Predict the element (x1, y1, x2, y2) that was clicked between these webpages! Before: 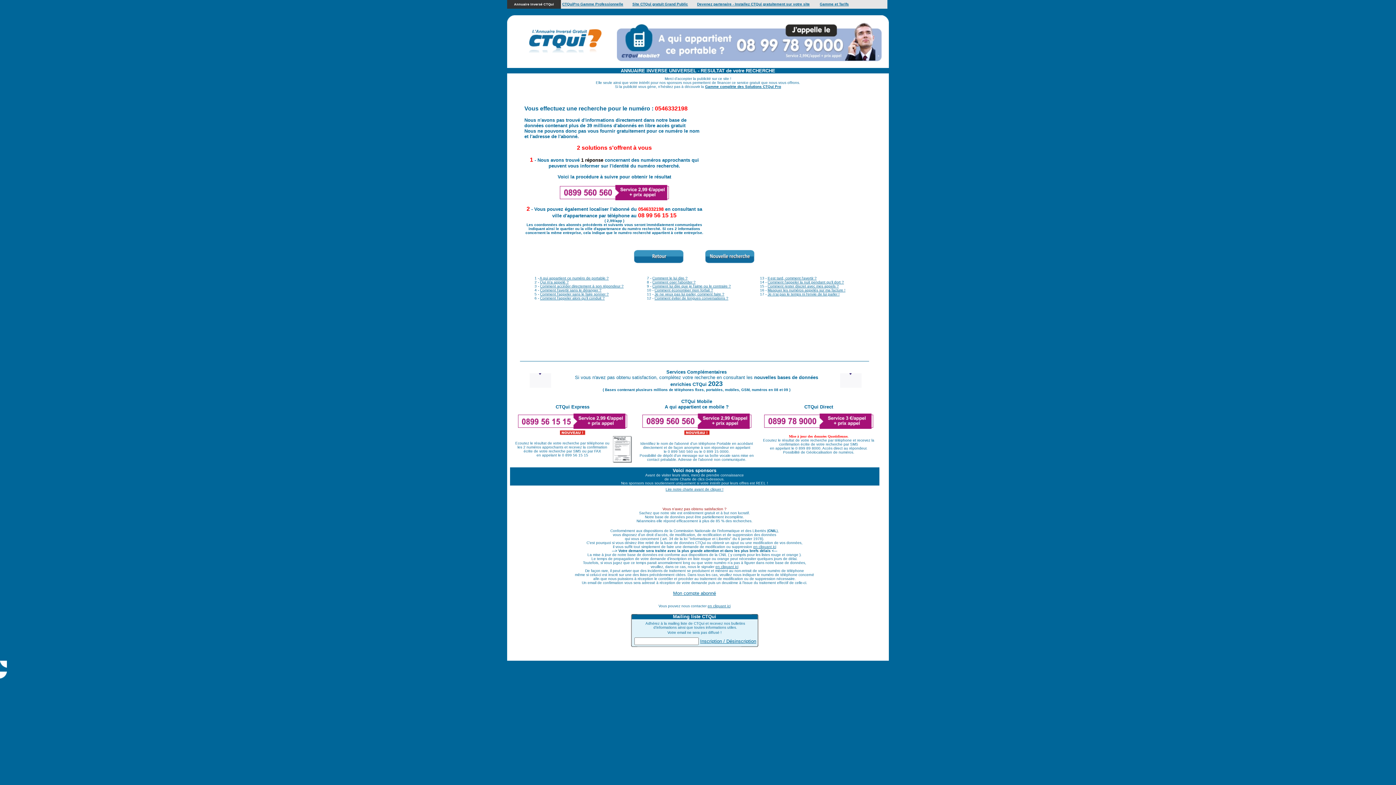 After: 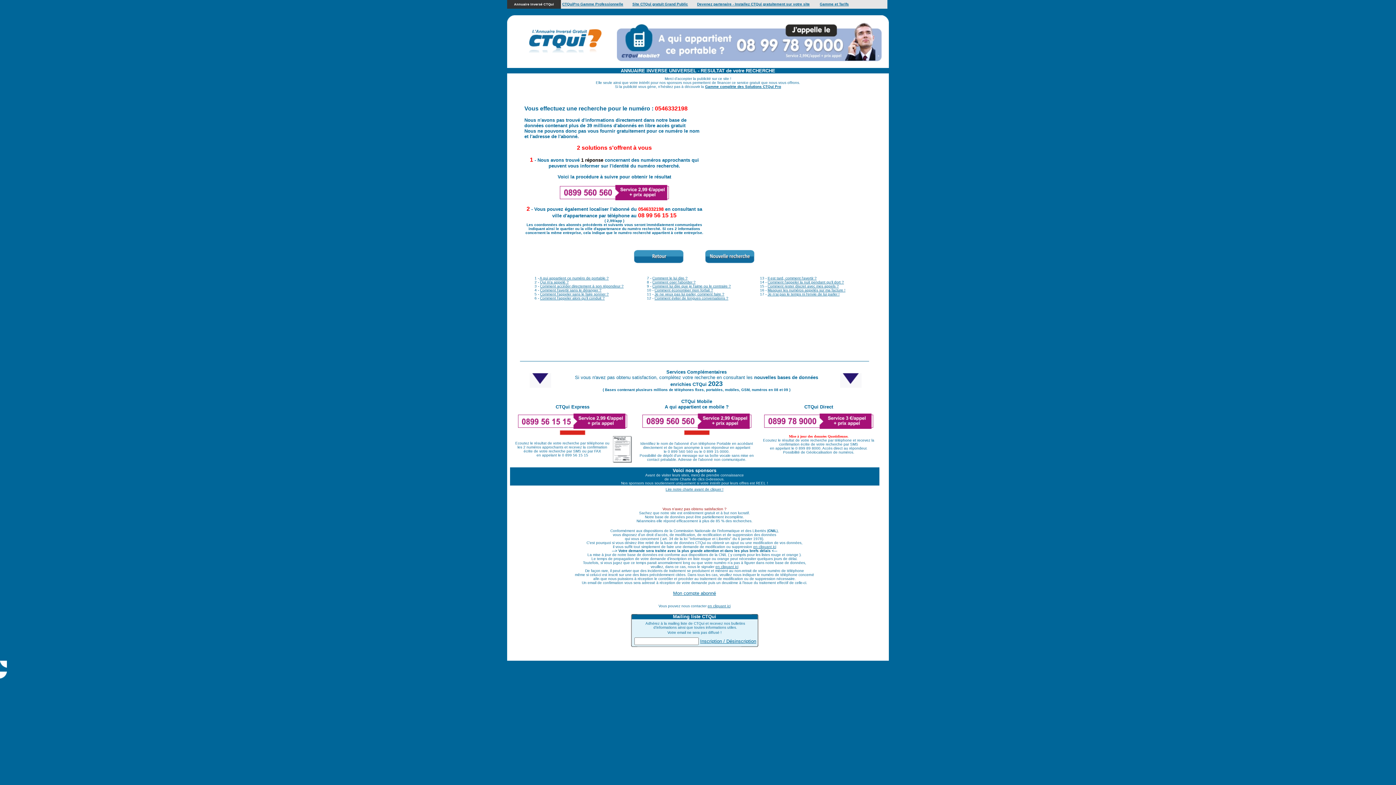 Action: bbox: (767, 292, 839, 296) label: Je n'ai pas le temps ni l'envie de lui parler !